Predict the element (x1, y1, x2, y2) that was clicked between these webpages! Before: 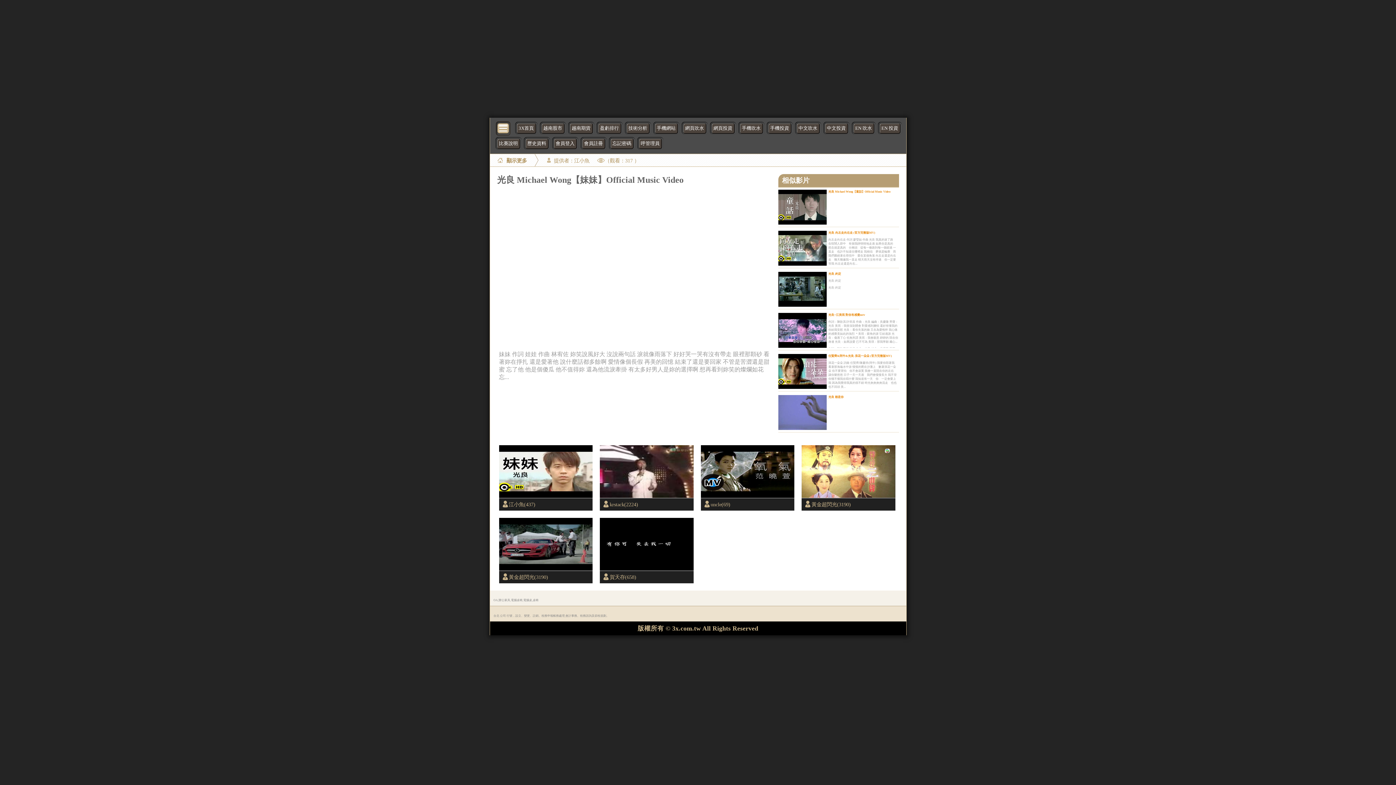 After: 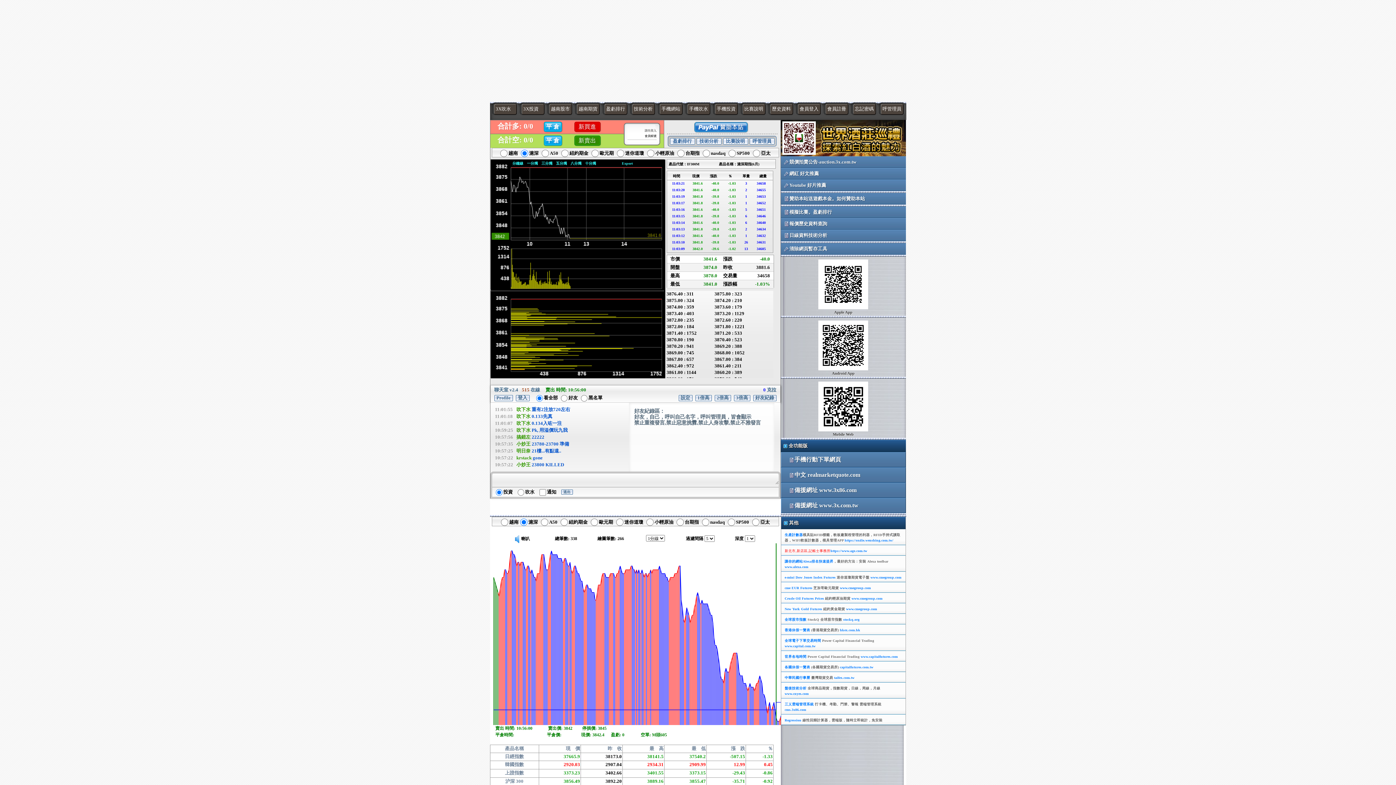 Action: bbox: (683, 123, 706, 133) label: 網頁吹水